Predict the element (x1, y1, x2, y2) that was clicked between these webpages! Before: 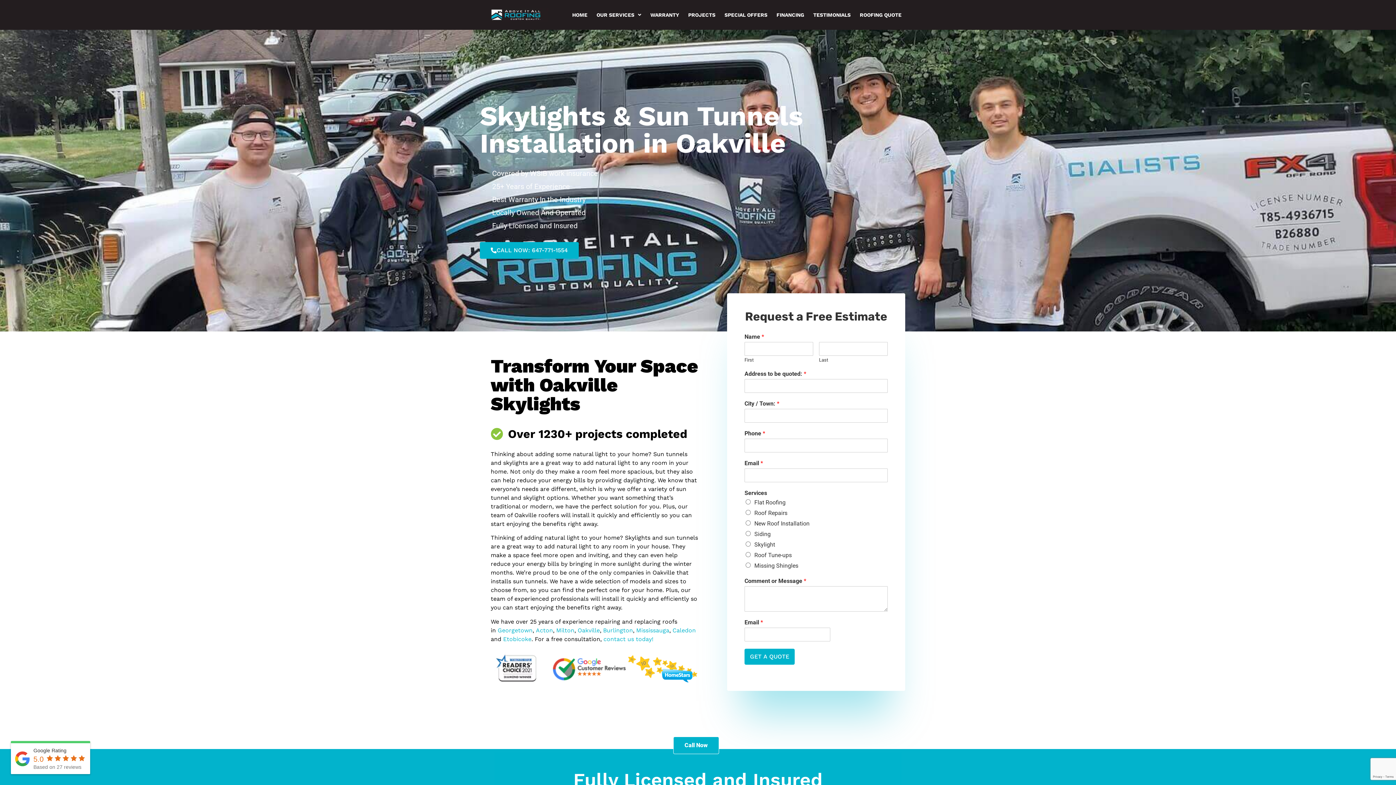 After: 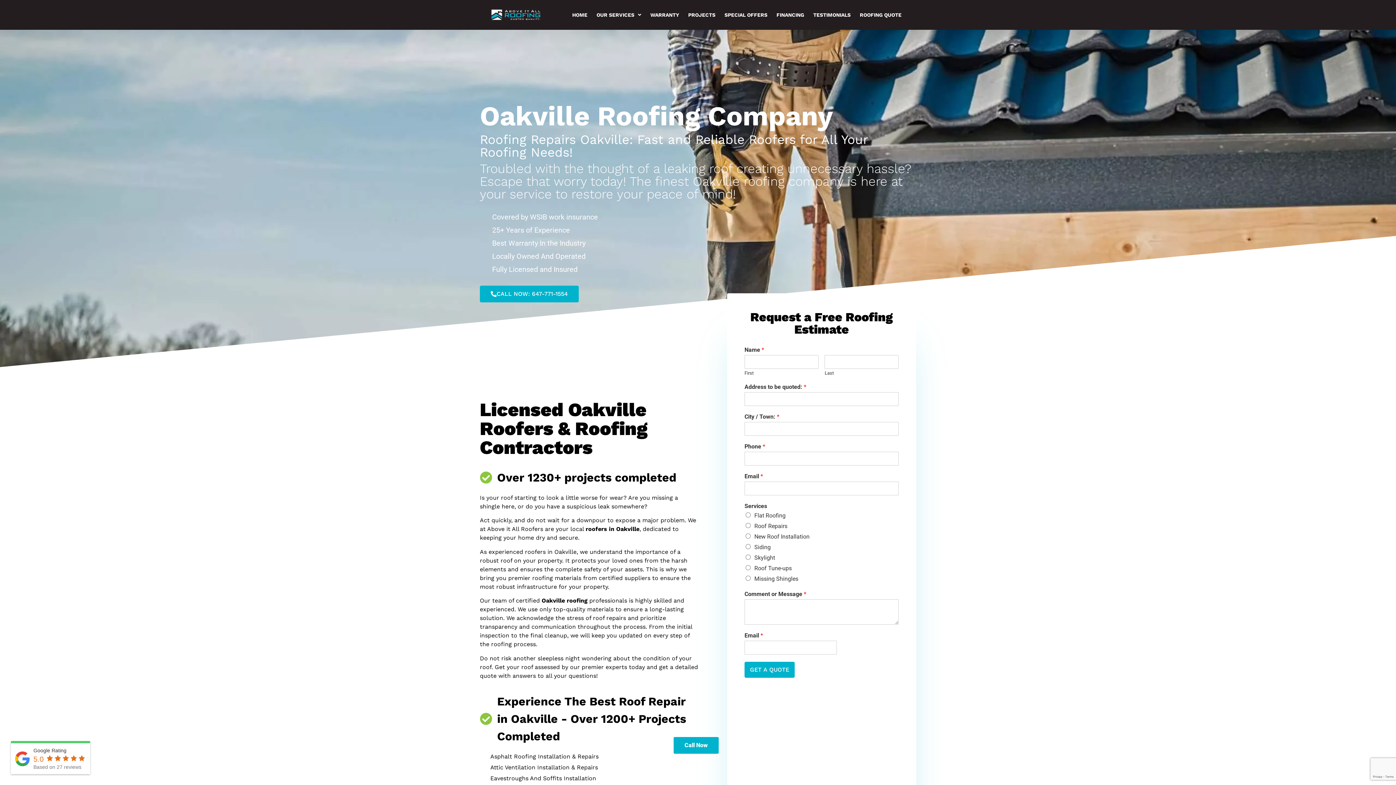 Action: label: Oakville bbox: (577, 627, 600, 634)